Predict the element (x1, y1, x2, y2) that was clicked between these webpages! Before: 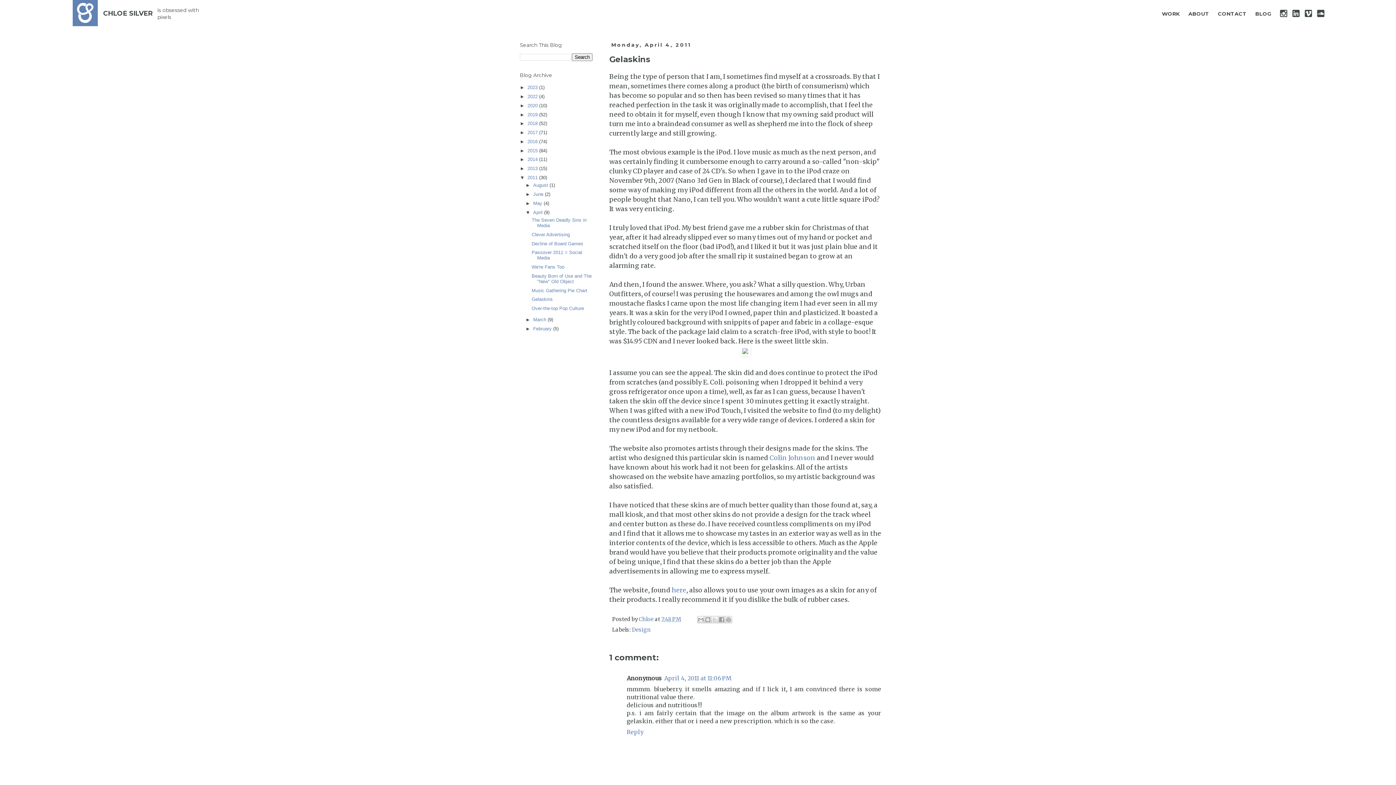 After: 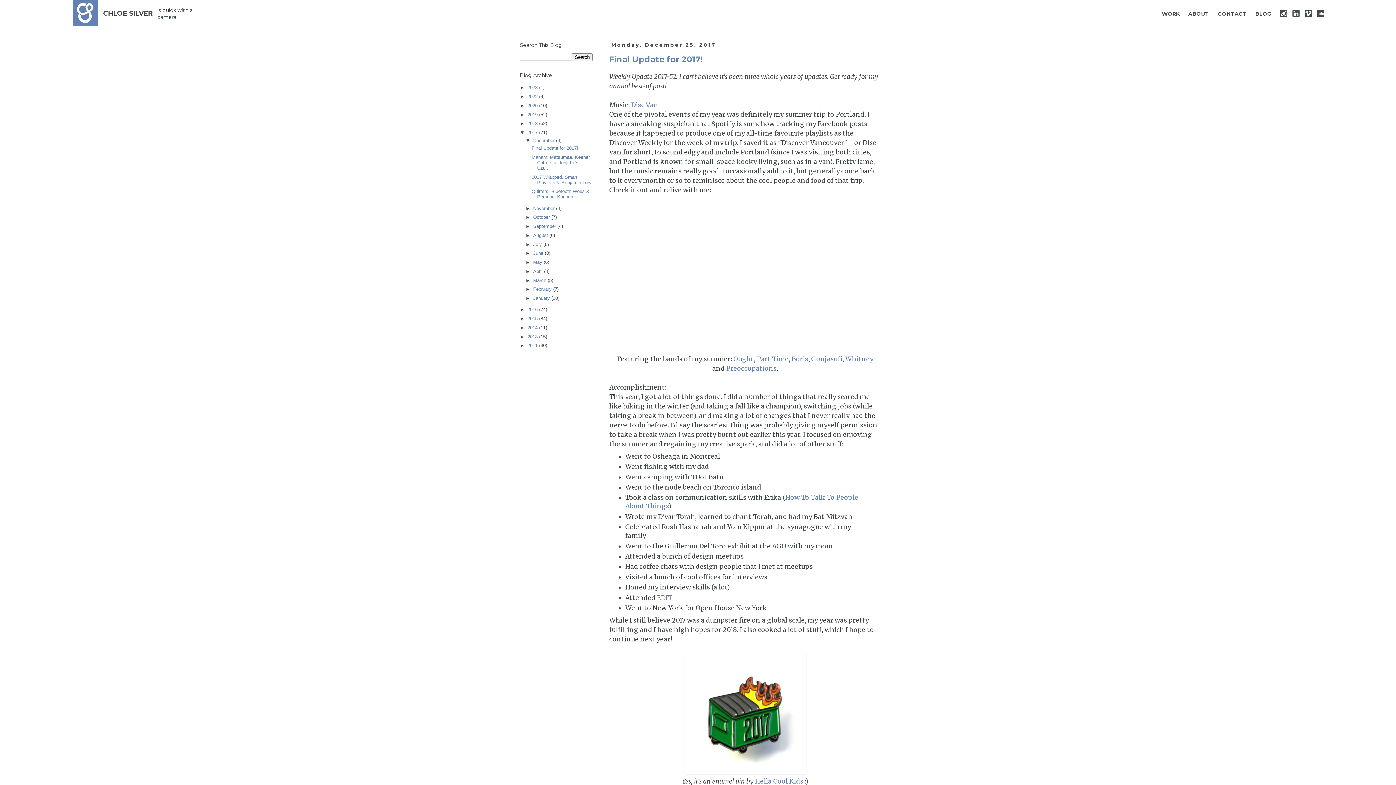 Action: bbox: (527, 129, 539, 135) label: 2017 